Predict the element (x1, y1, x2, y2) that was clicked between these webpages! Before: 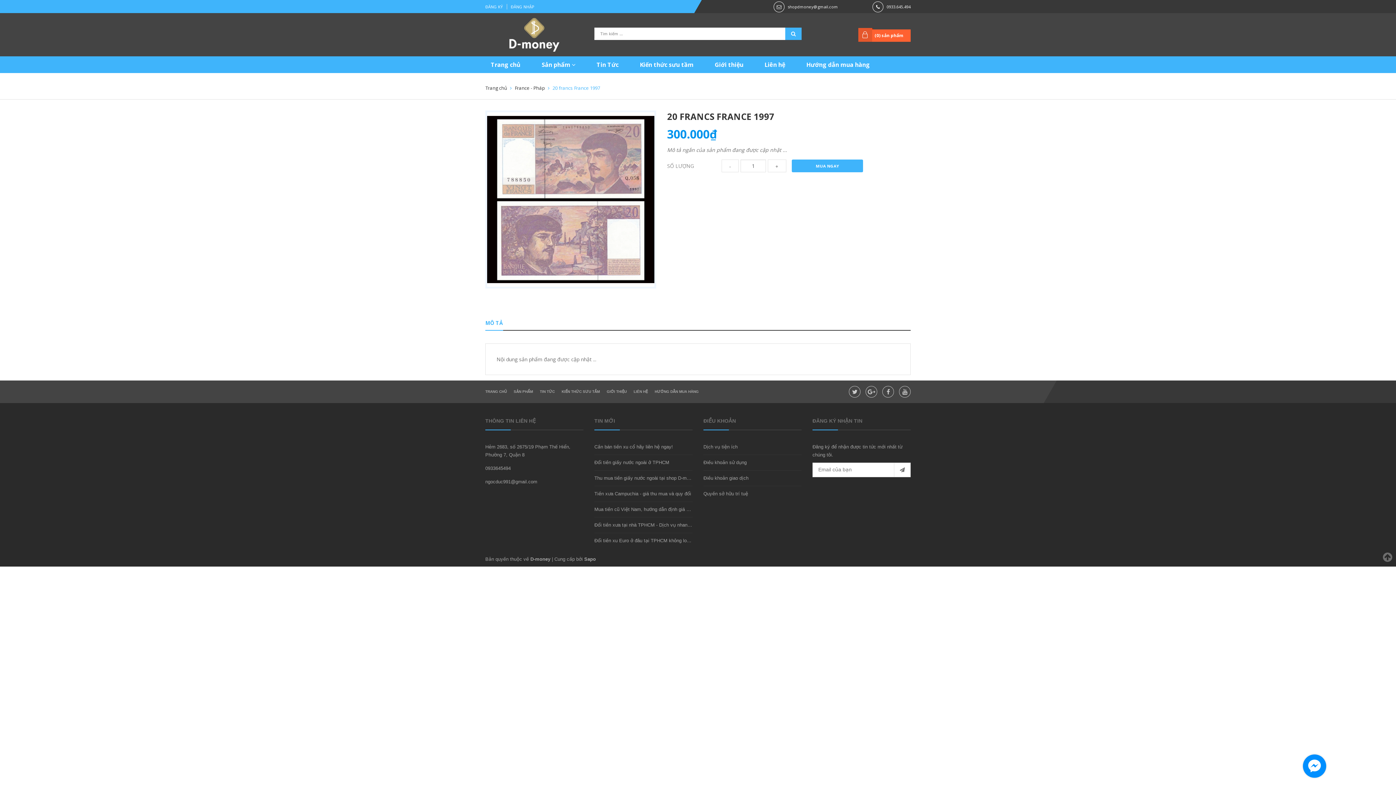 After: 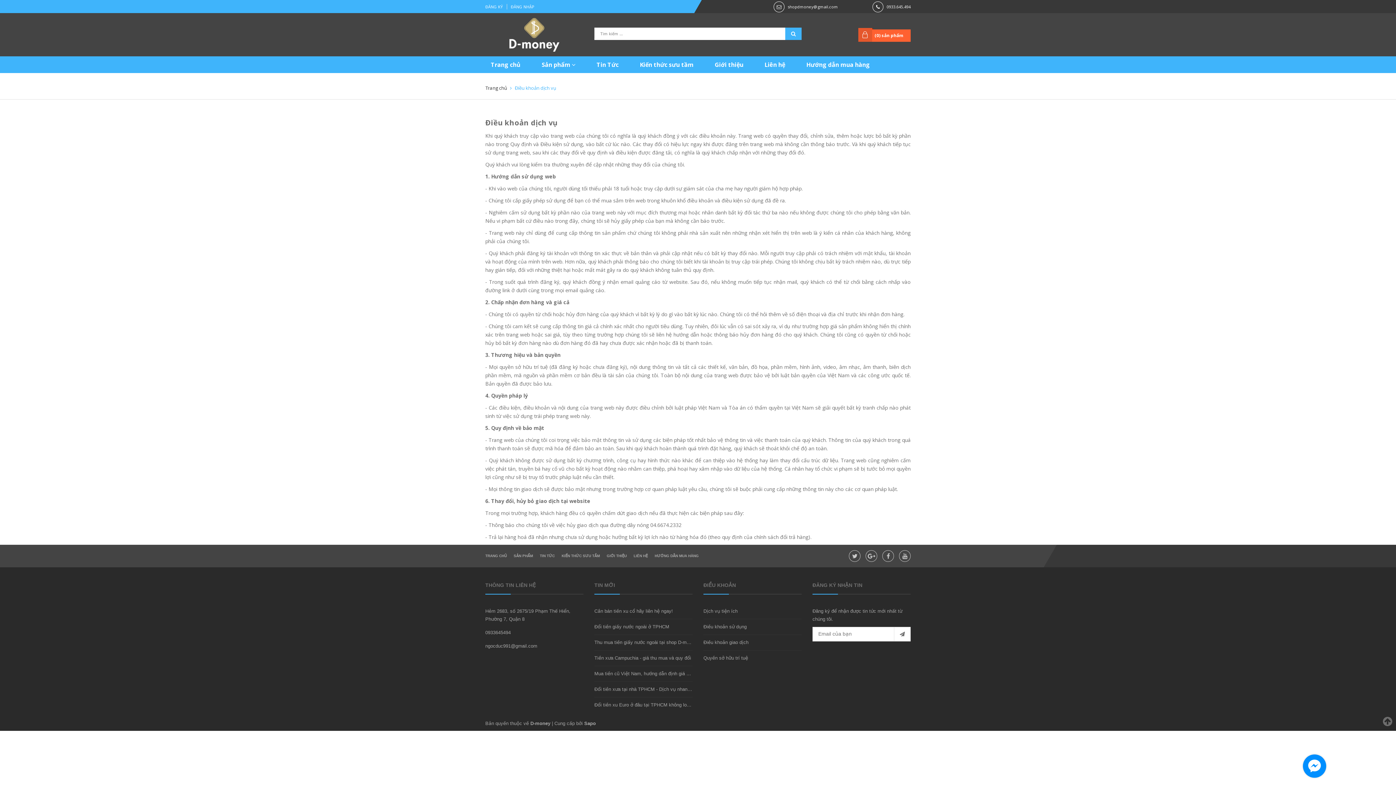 Action: label: Điều khoản giao dịch bbox: (703, 475, 748, 481)